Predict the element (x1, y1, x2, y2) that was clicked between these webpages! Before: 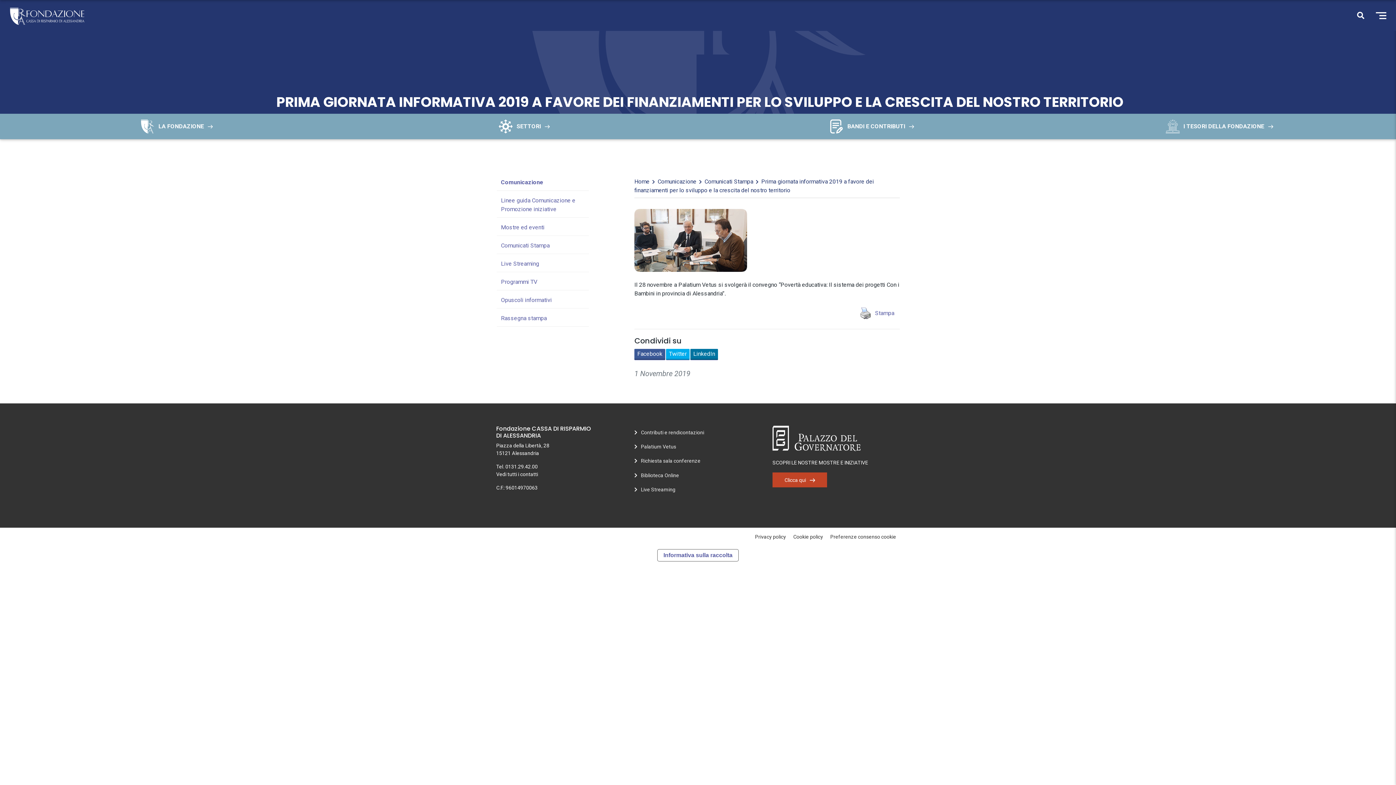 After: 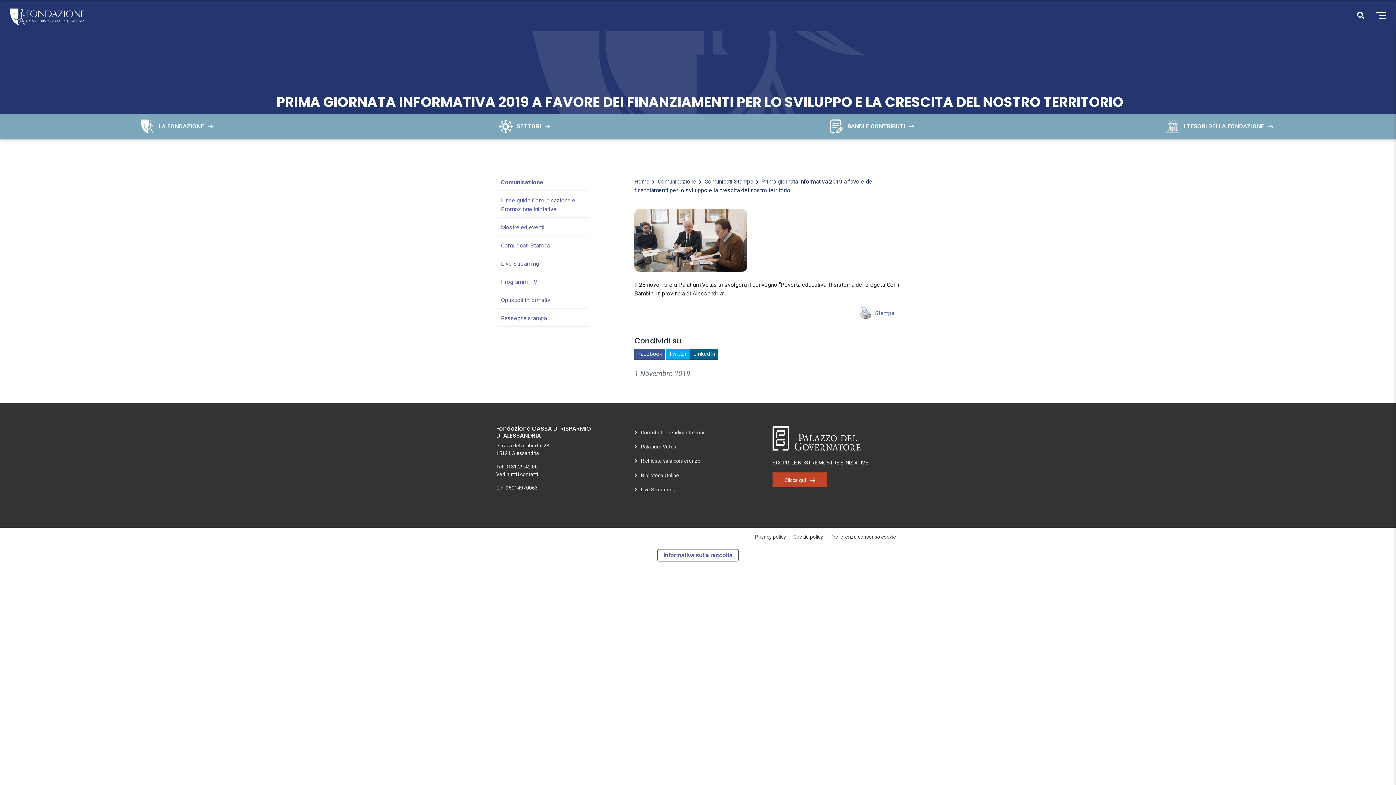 Action: bbox: (690, 349, 718, 360) label: LinkedIn